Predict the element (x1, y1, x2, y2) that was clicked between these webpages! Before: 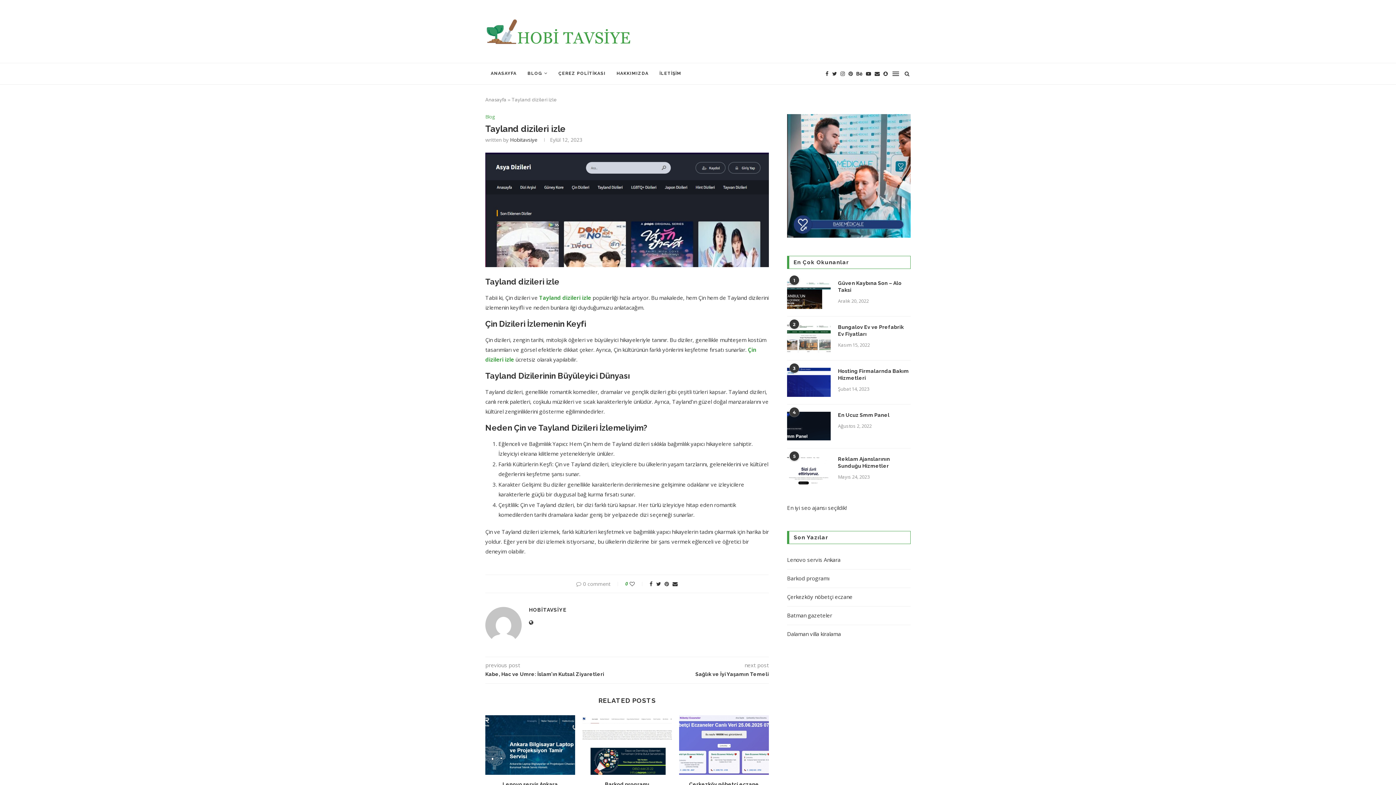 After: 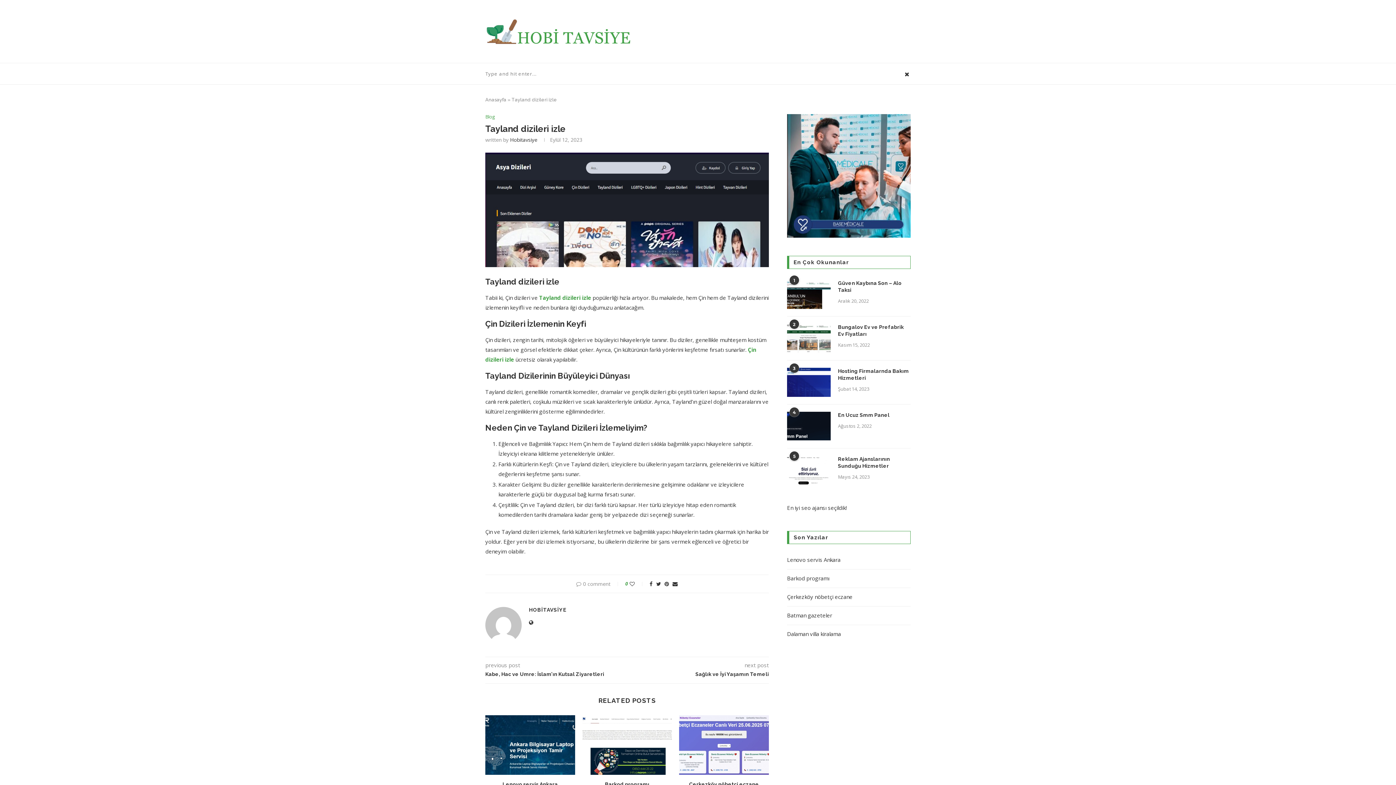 Action: bbox: (903, 63, 910, 84)